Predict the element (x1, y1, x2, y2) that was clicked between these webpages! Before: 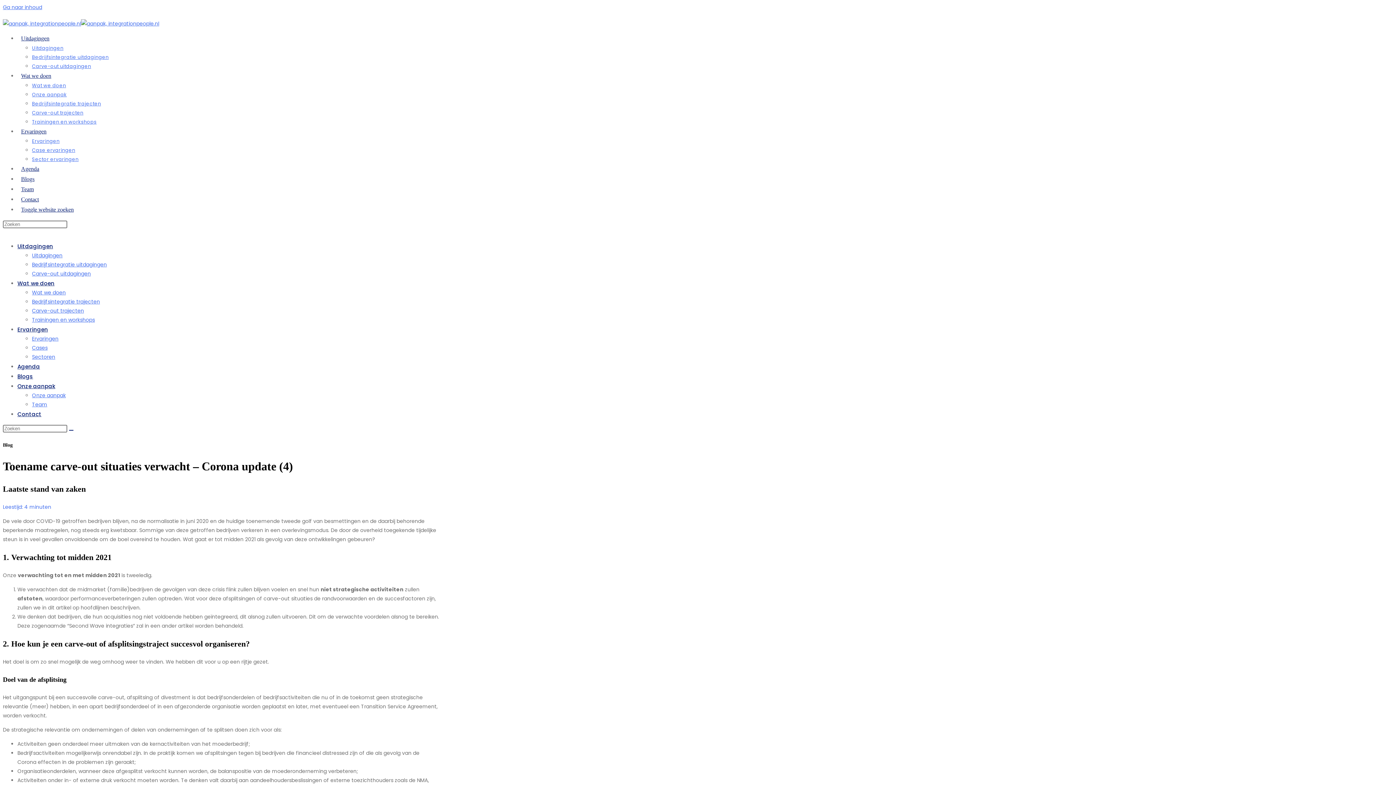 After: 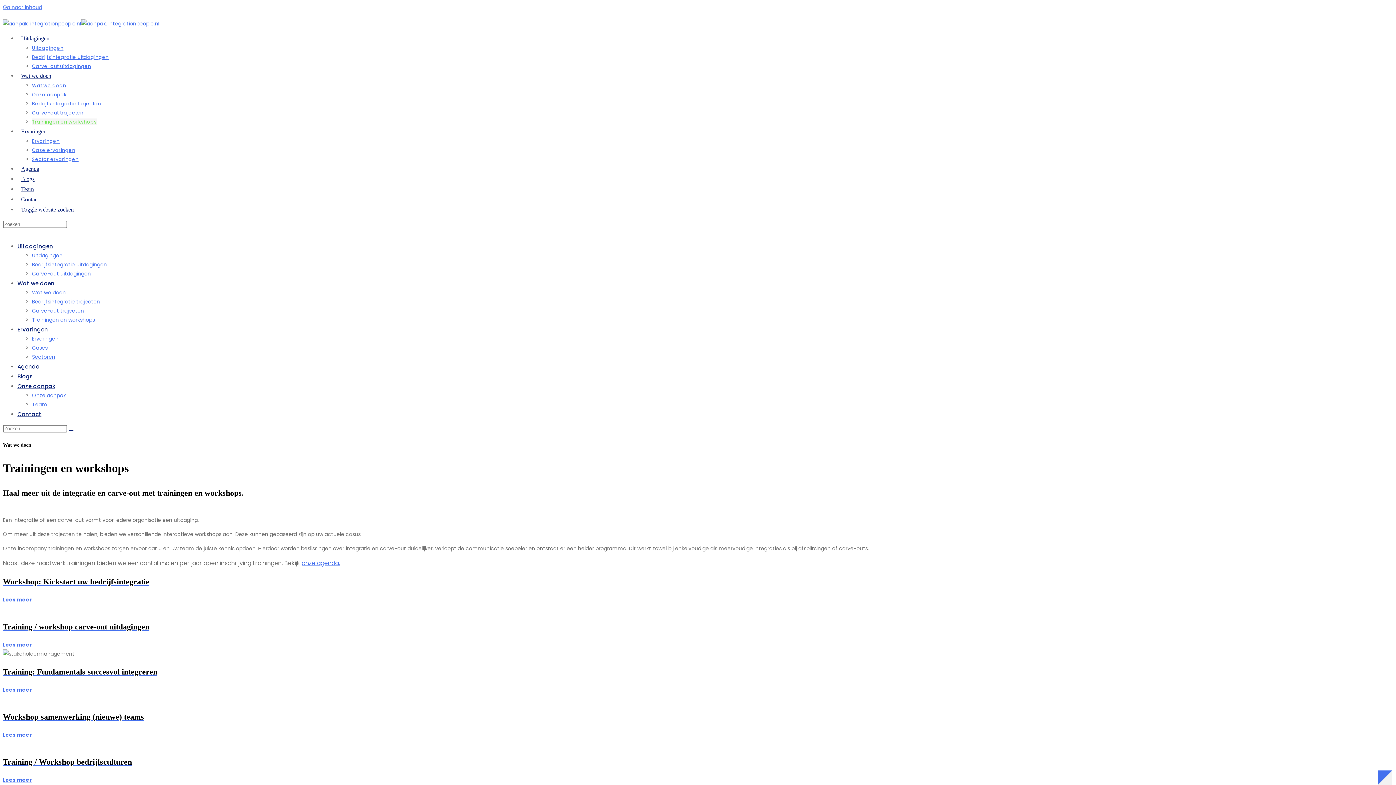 Action: label: Trainingen en workshops bbox: (32, 316, 94, 323)